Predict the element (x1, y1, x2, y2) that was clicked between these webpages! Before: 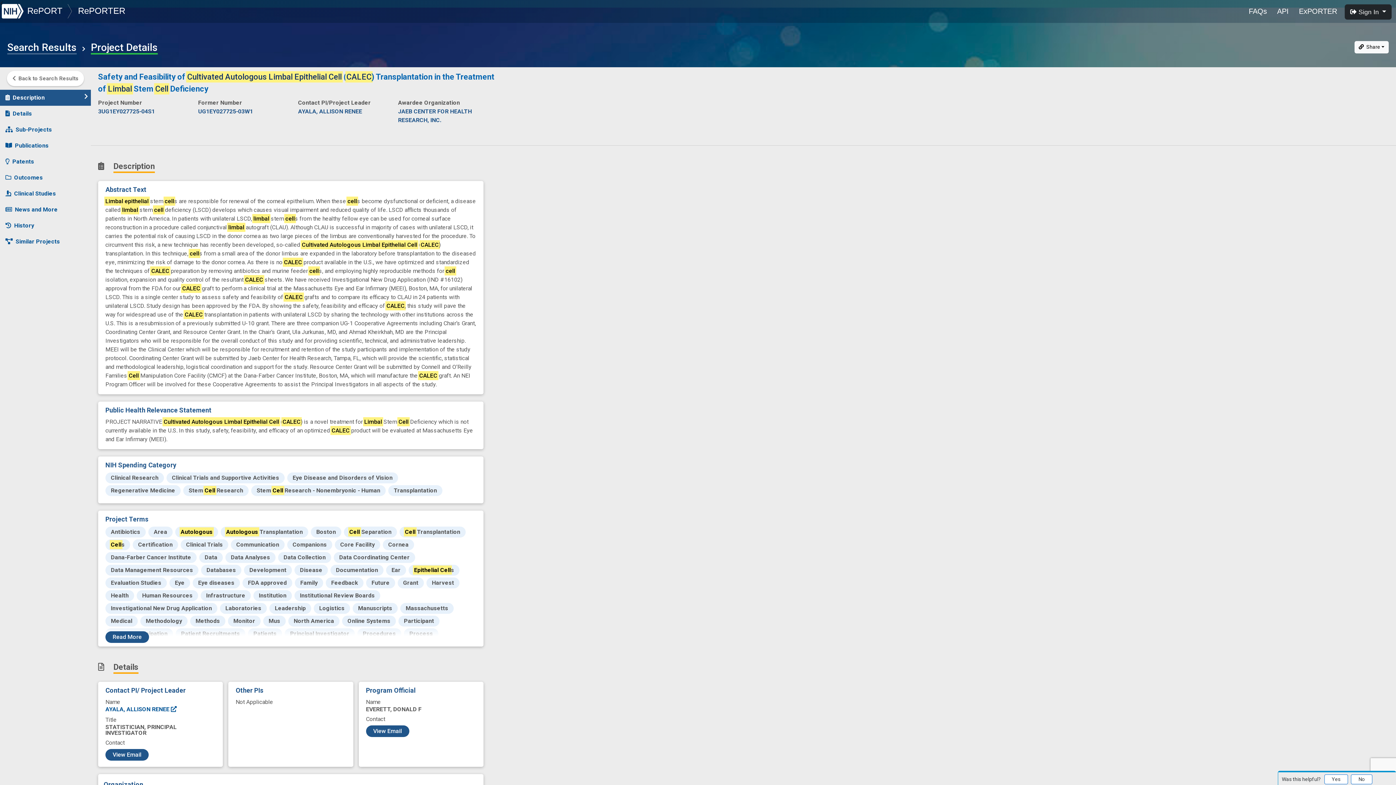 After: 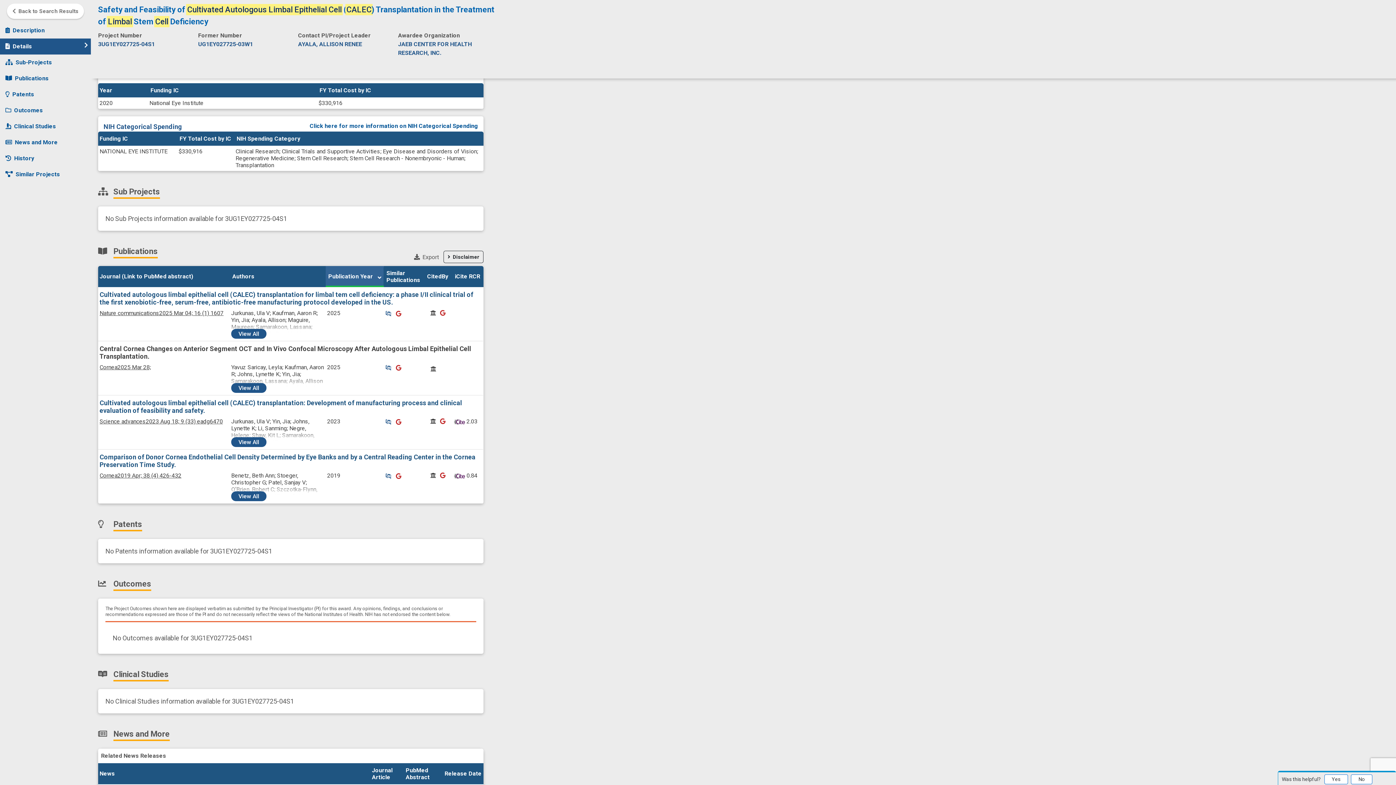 Action: bbox: (0, 185, 90, 201) label: Clinical Studies